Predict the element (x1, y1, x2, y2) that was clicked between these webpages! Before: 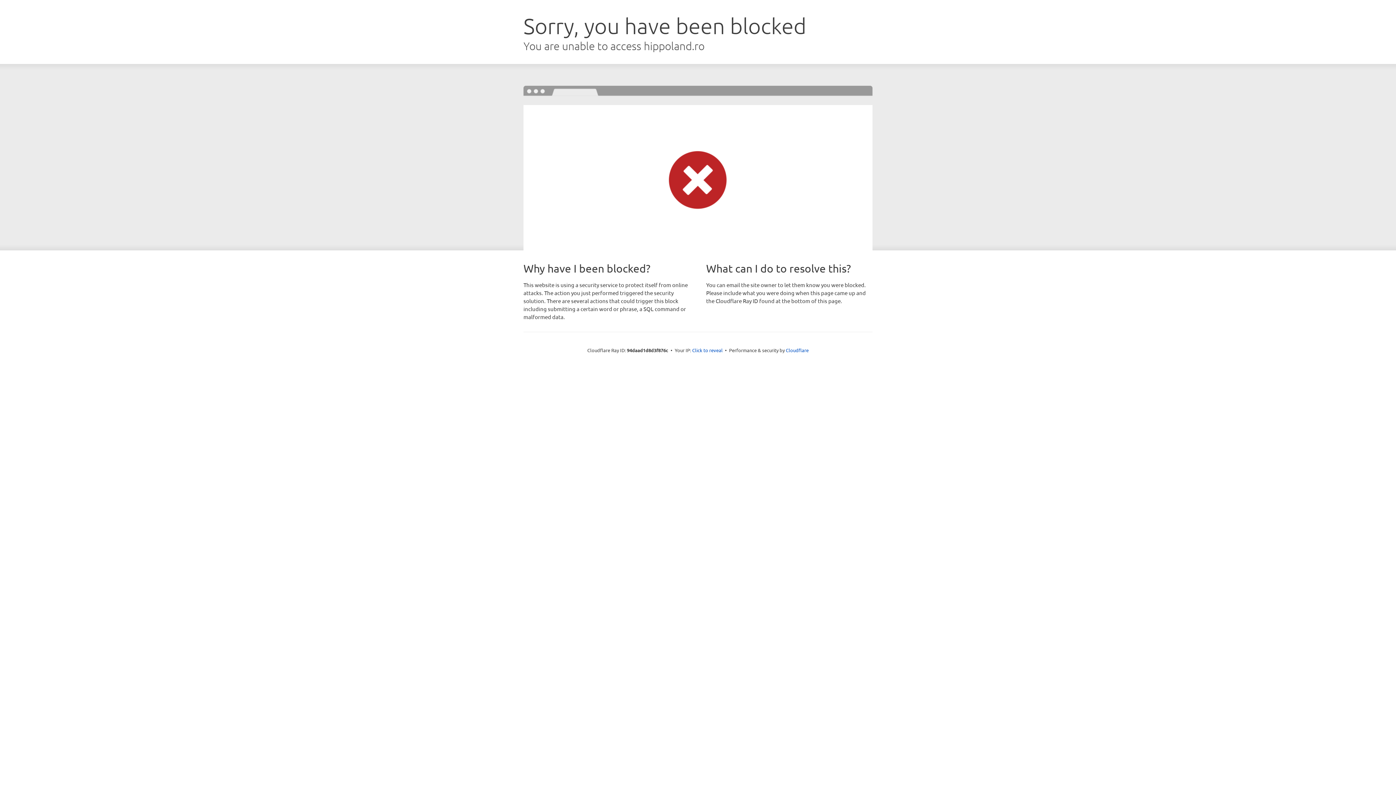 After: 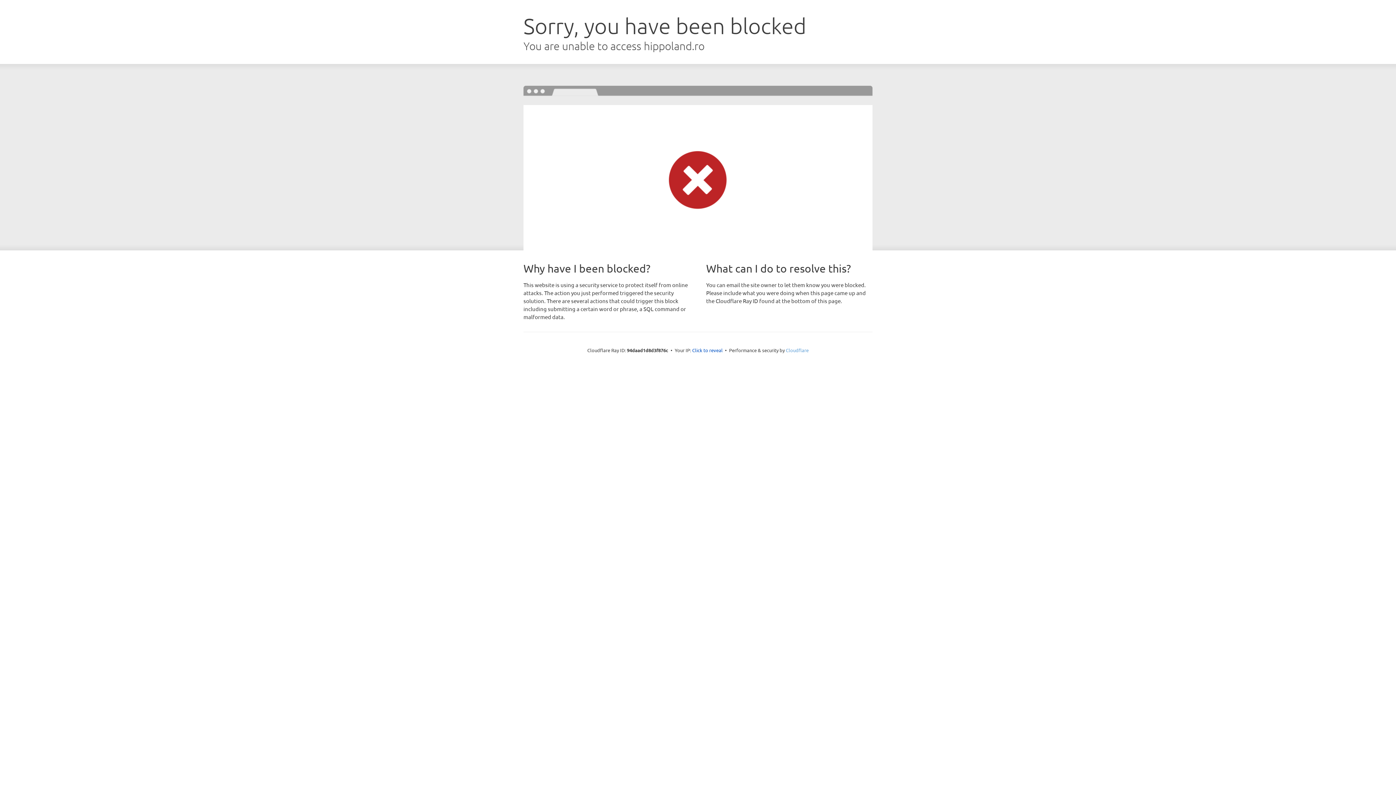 Action: label: Cloudflare bbox: (786, 347, 808, 353)